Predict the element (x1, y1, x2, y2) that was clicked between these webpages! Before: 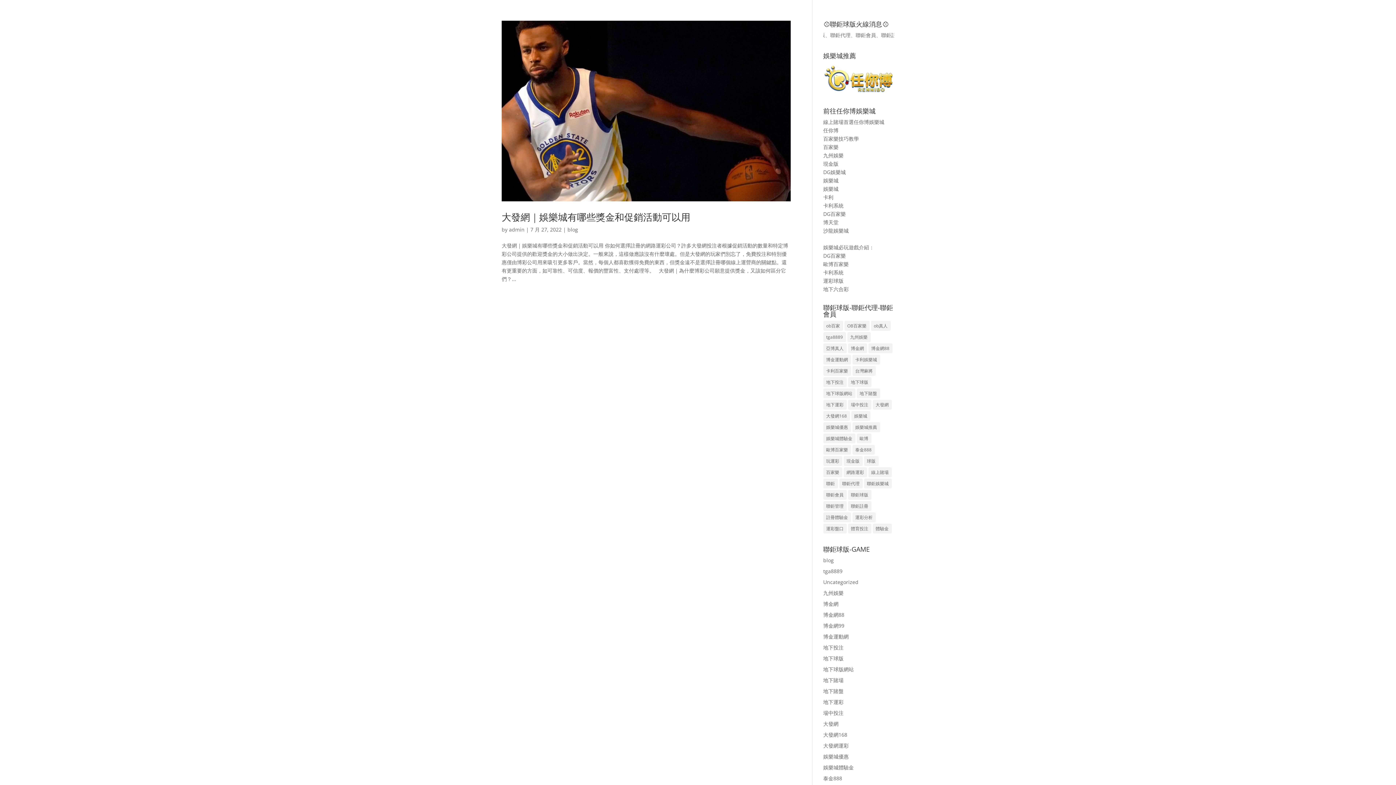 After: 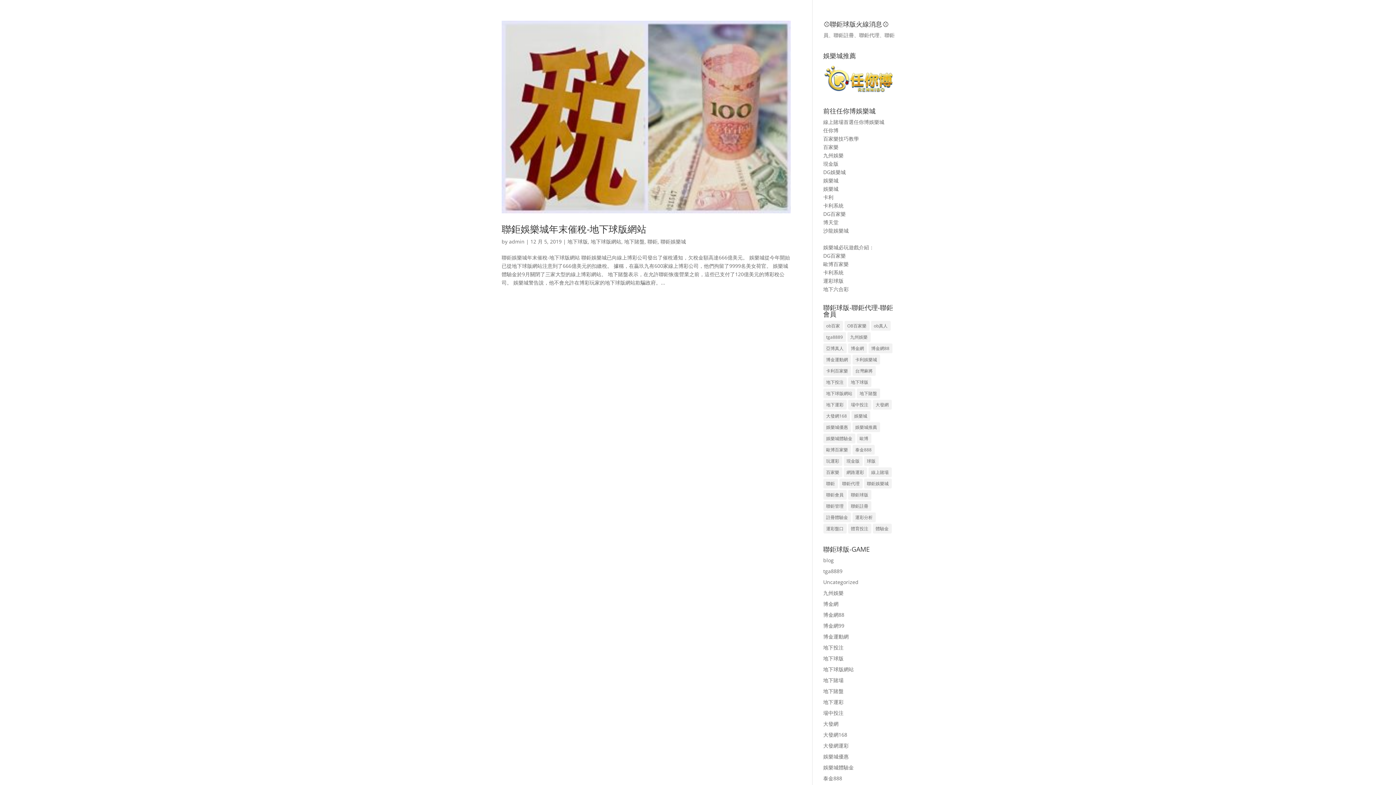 Action: label: 地下球版網站 bbox: (823, 666, 854, 673)